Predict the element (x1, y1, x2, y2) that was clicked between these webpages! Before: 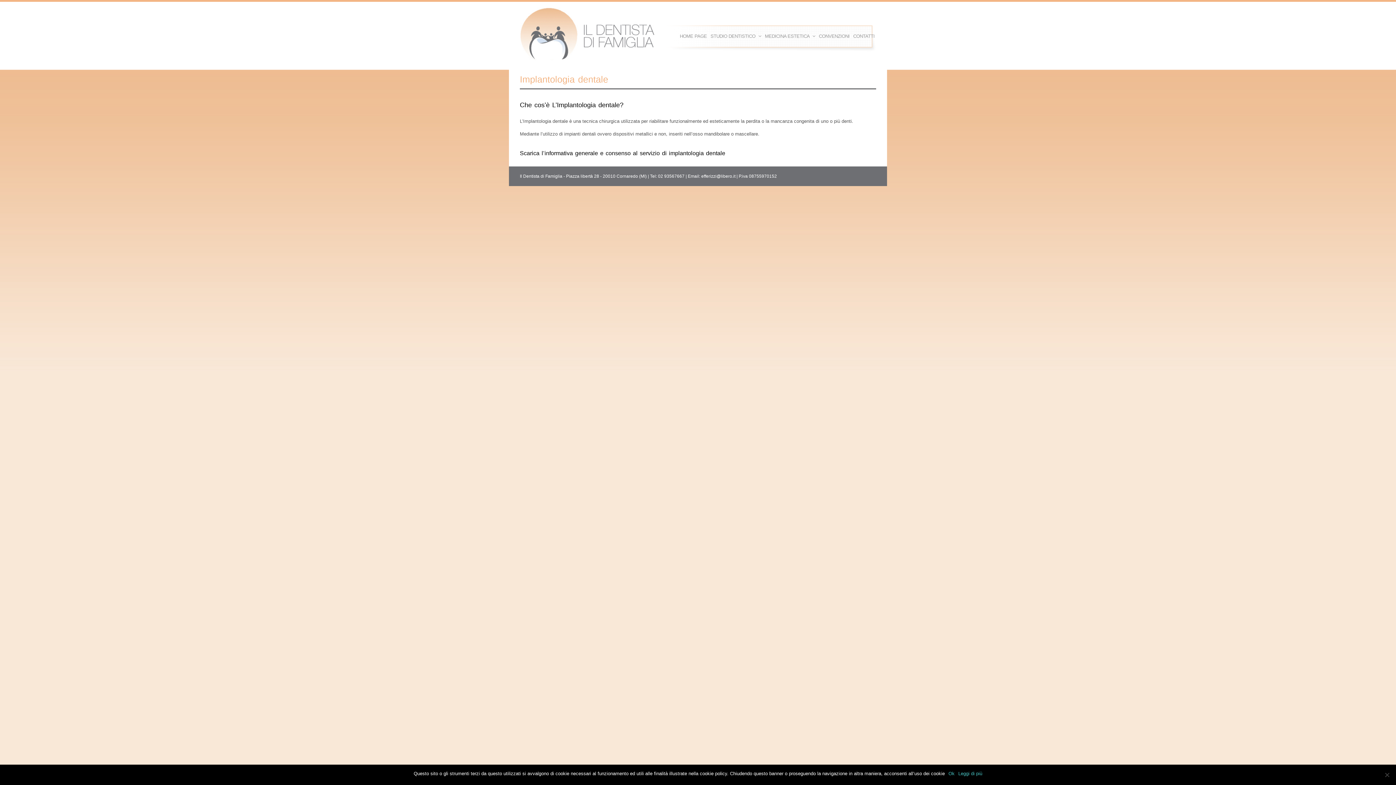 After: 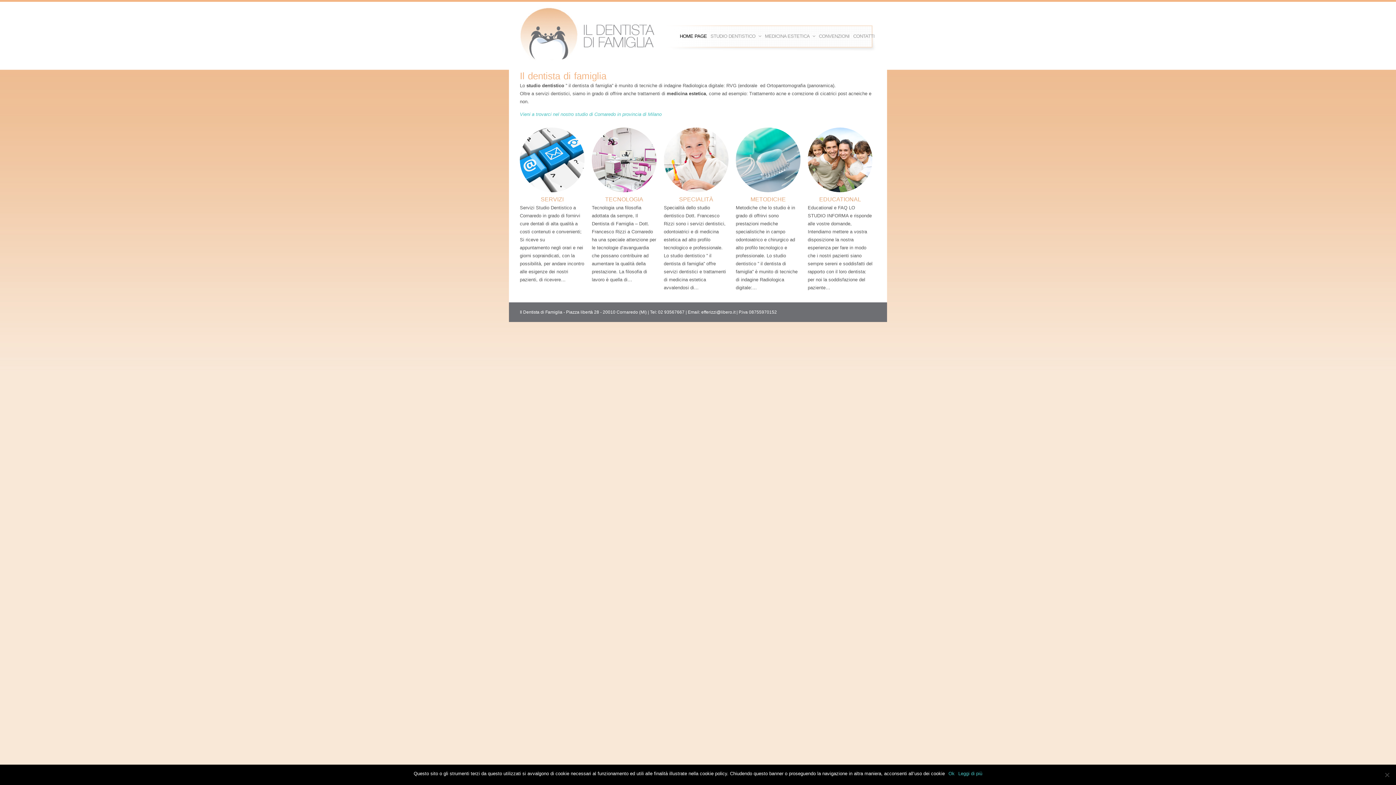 Action: bbox: (678, 25, 708, 46) label: HOME PAGE